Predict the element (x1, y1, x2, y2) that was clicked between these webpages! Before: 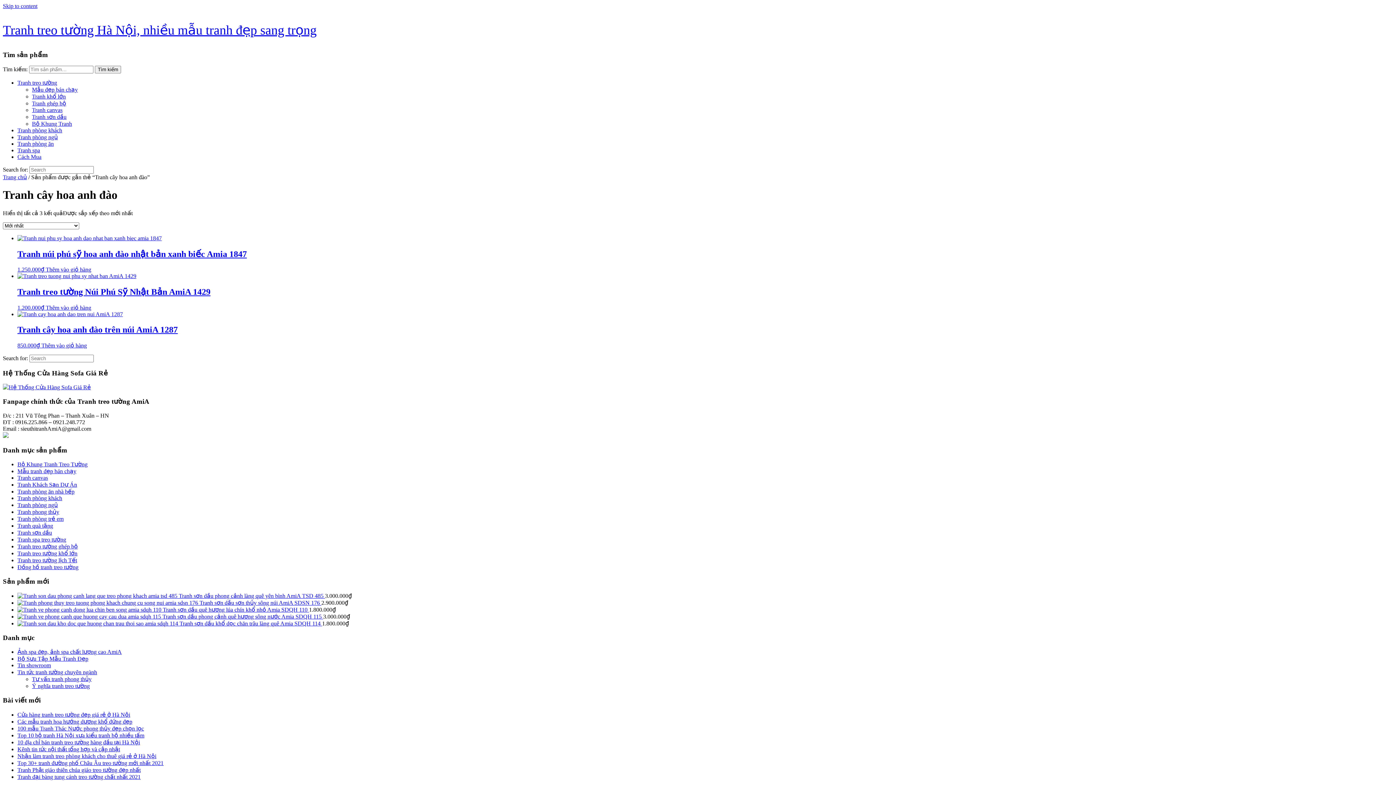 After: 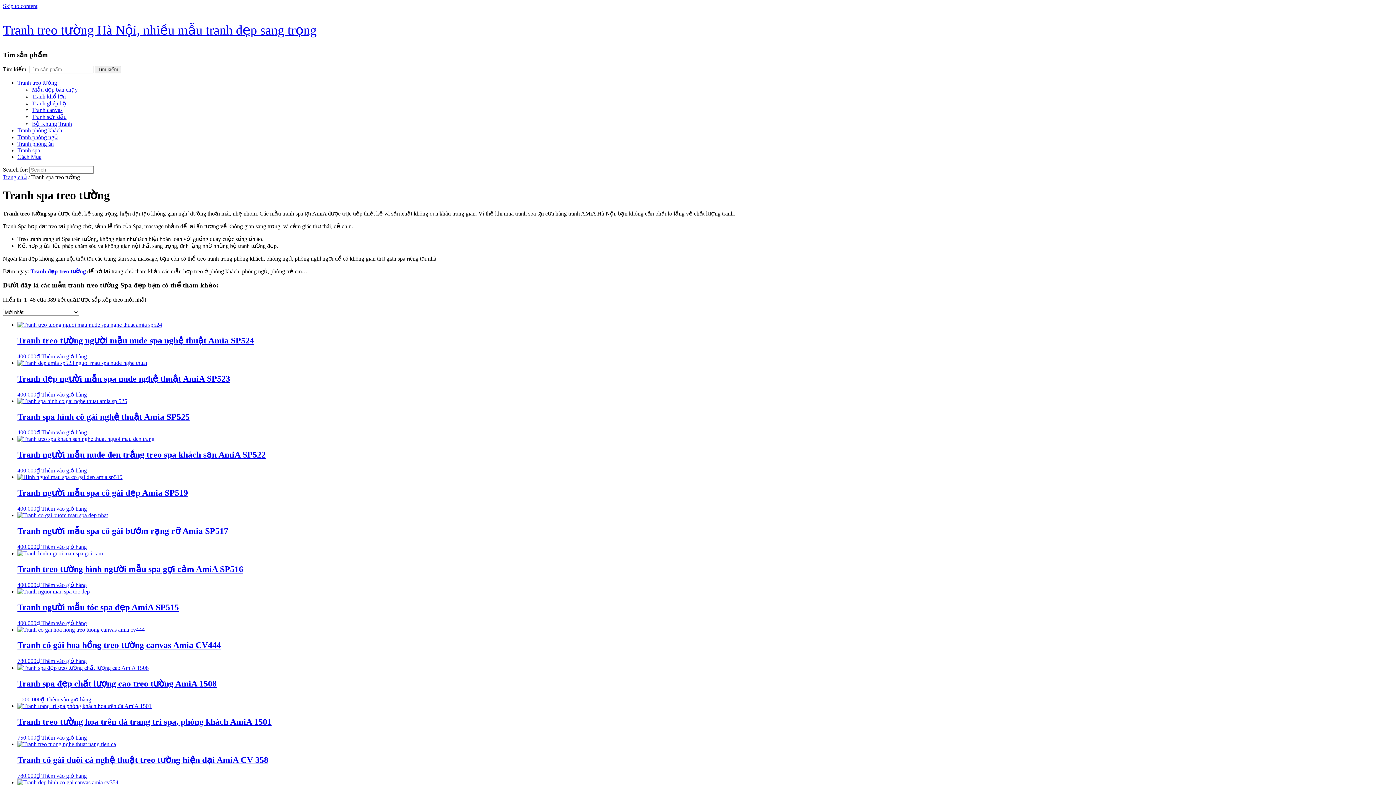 Action: bbox: (17, 536, 66, 543) label: Tranh spa treo tường